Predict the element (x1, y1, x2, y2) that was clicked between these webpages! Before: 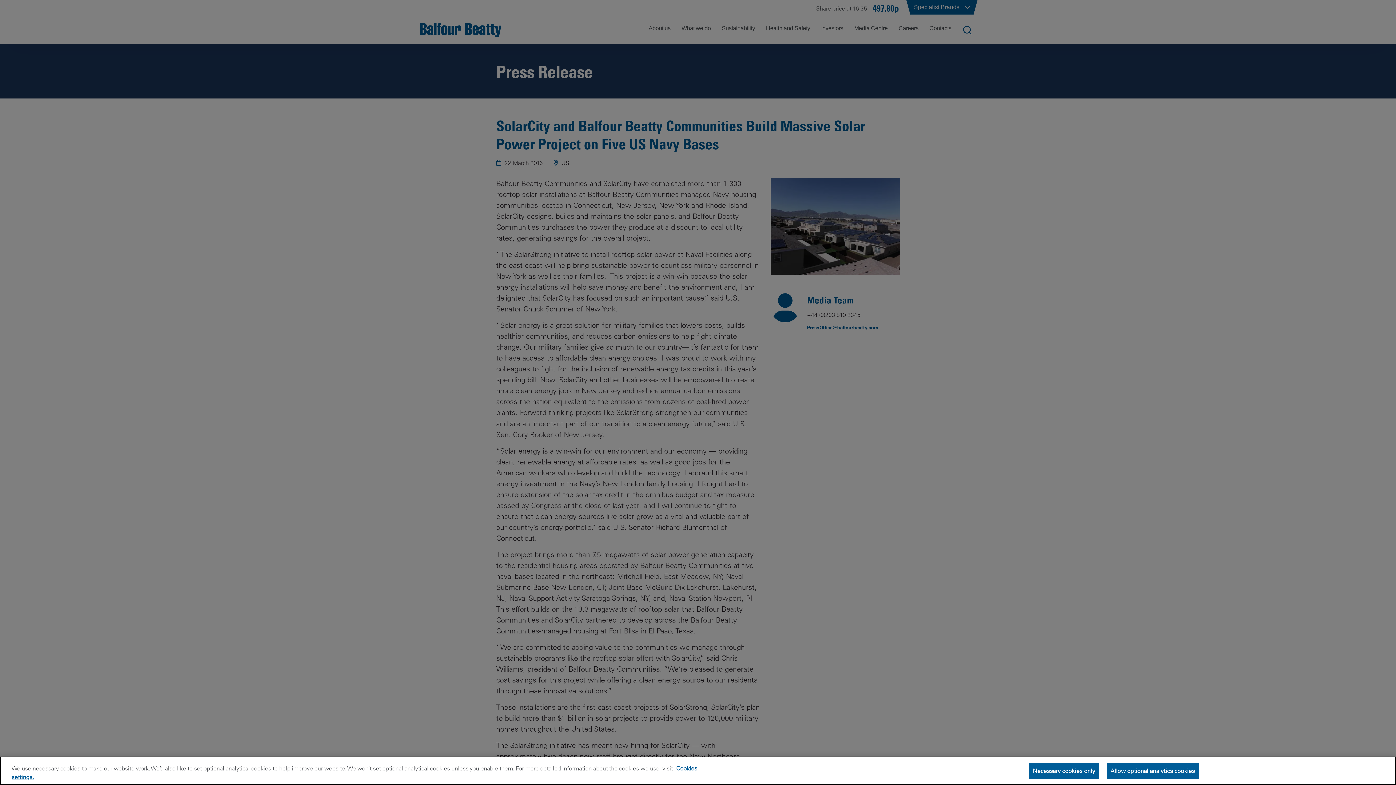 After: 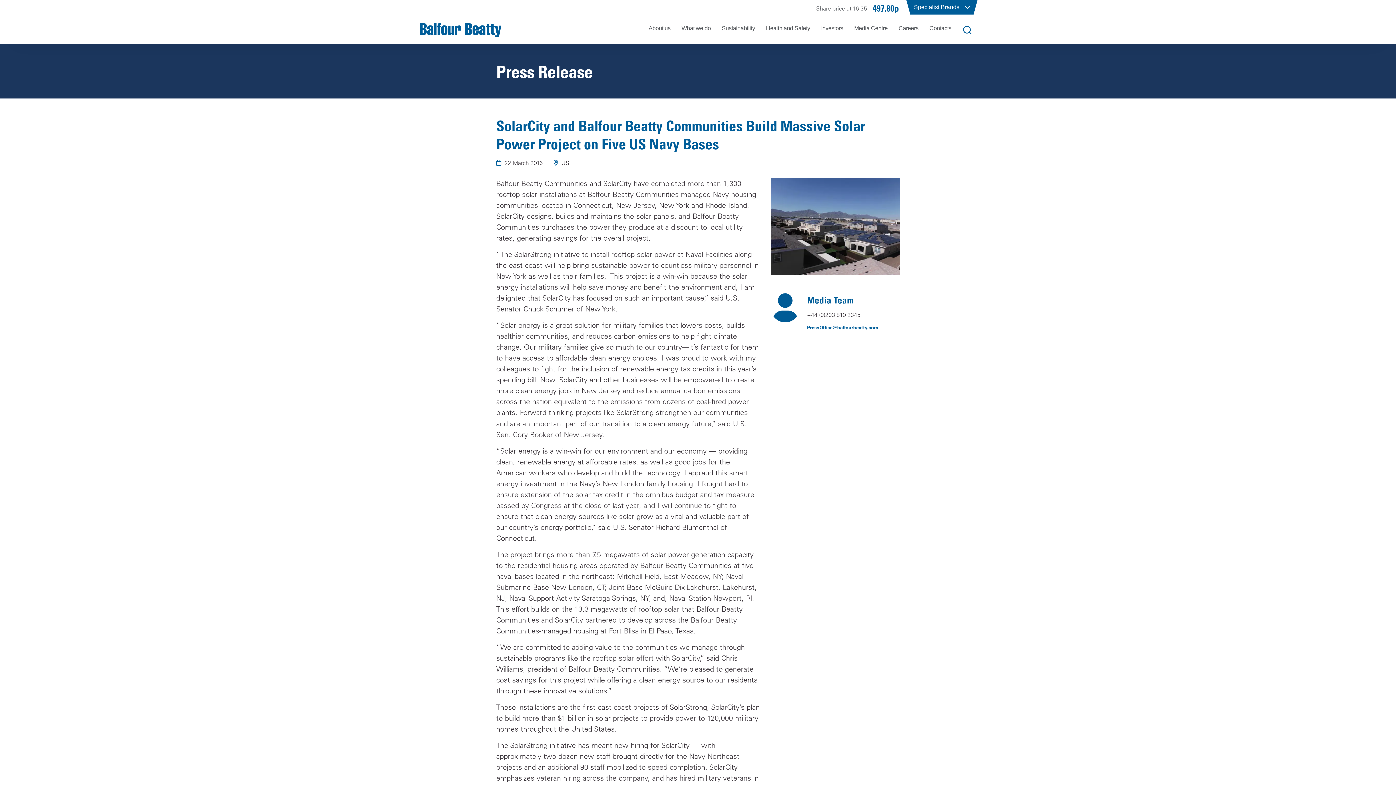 Action: bbox: (1106, 763, 1199, 779) label: Allow optional analytics cookies